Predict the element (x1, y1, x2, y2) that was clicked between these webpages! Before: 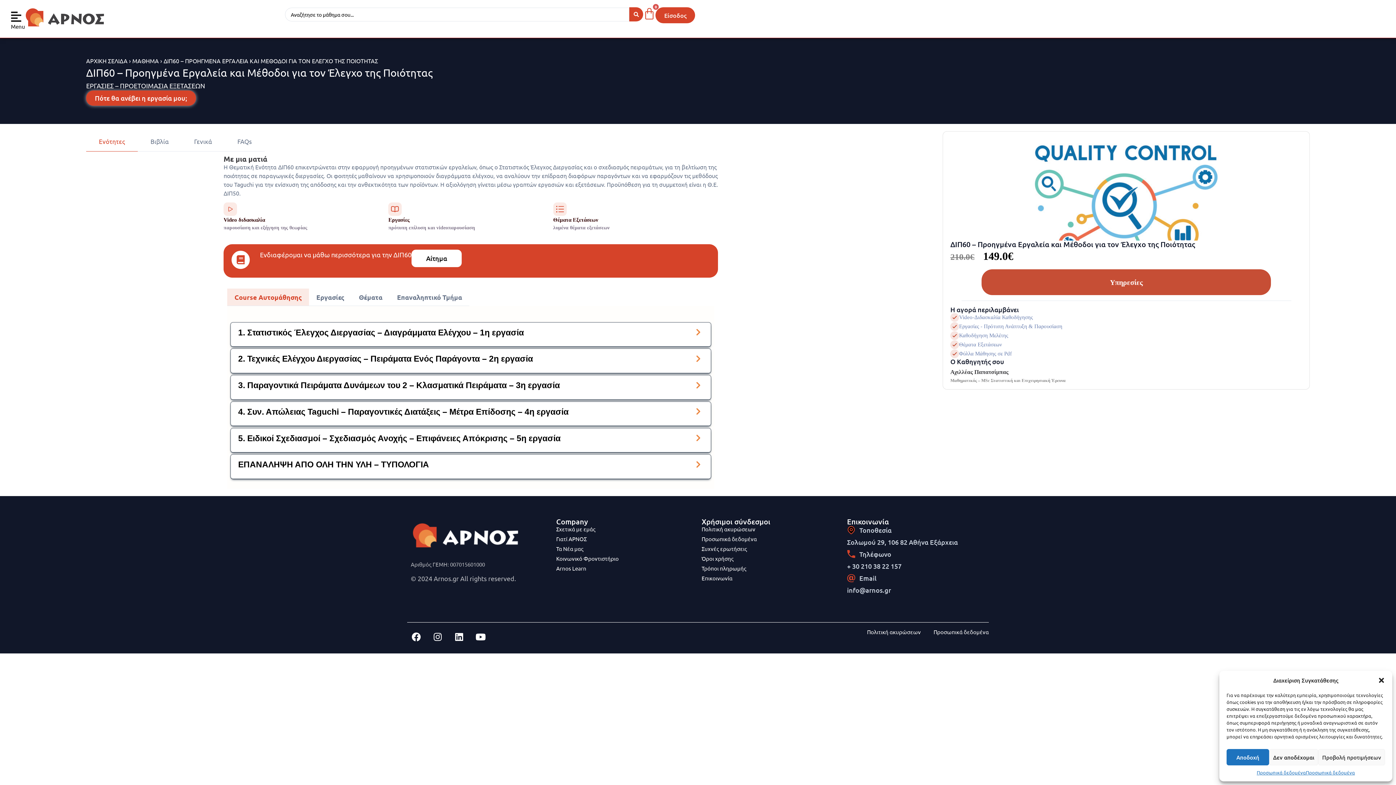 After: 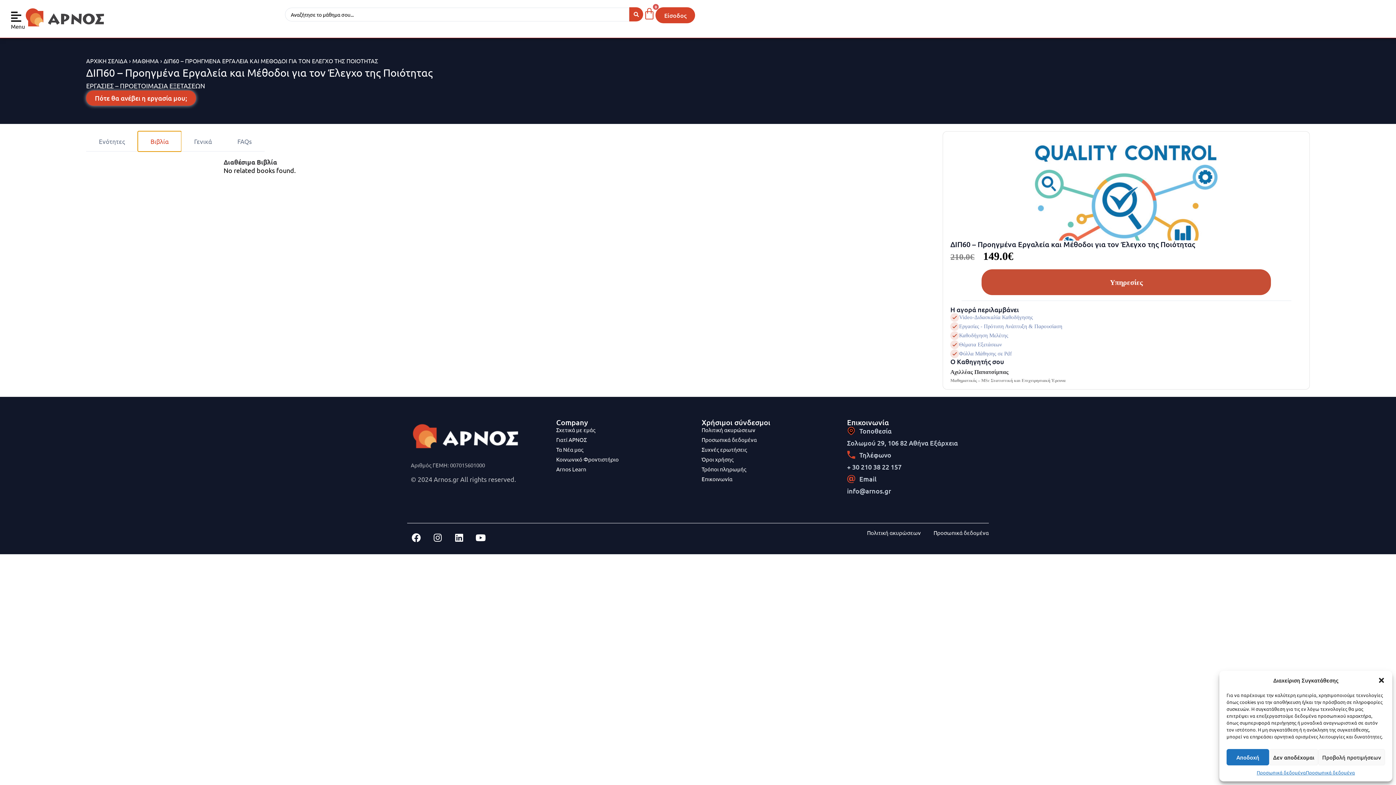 Action: label: Βιβλία bbox: (137, 131, 181, 151)